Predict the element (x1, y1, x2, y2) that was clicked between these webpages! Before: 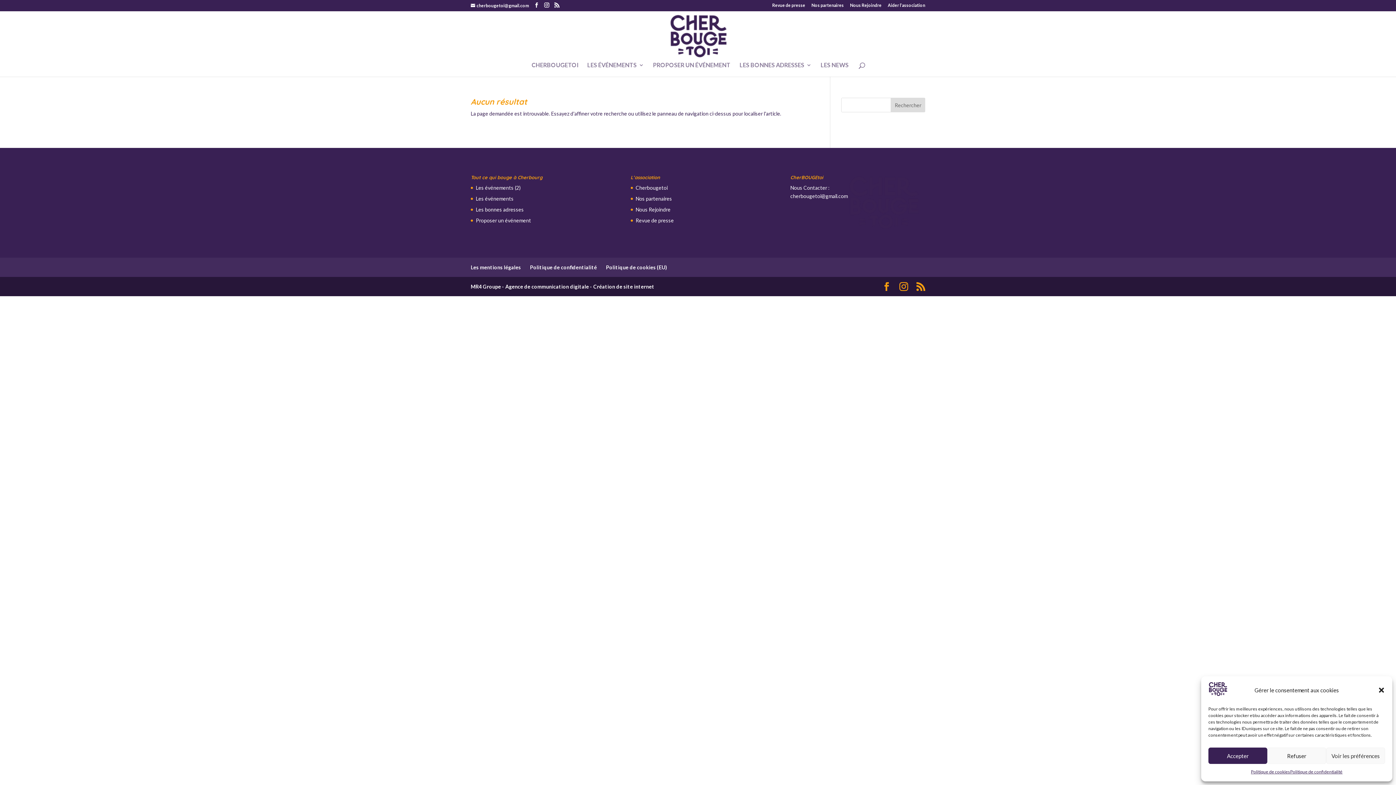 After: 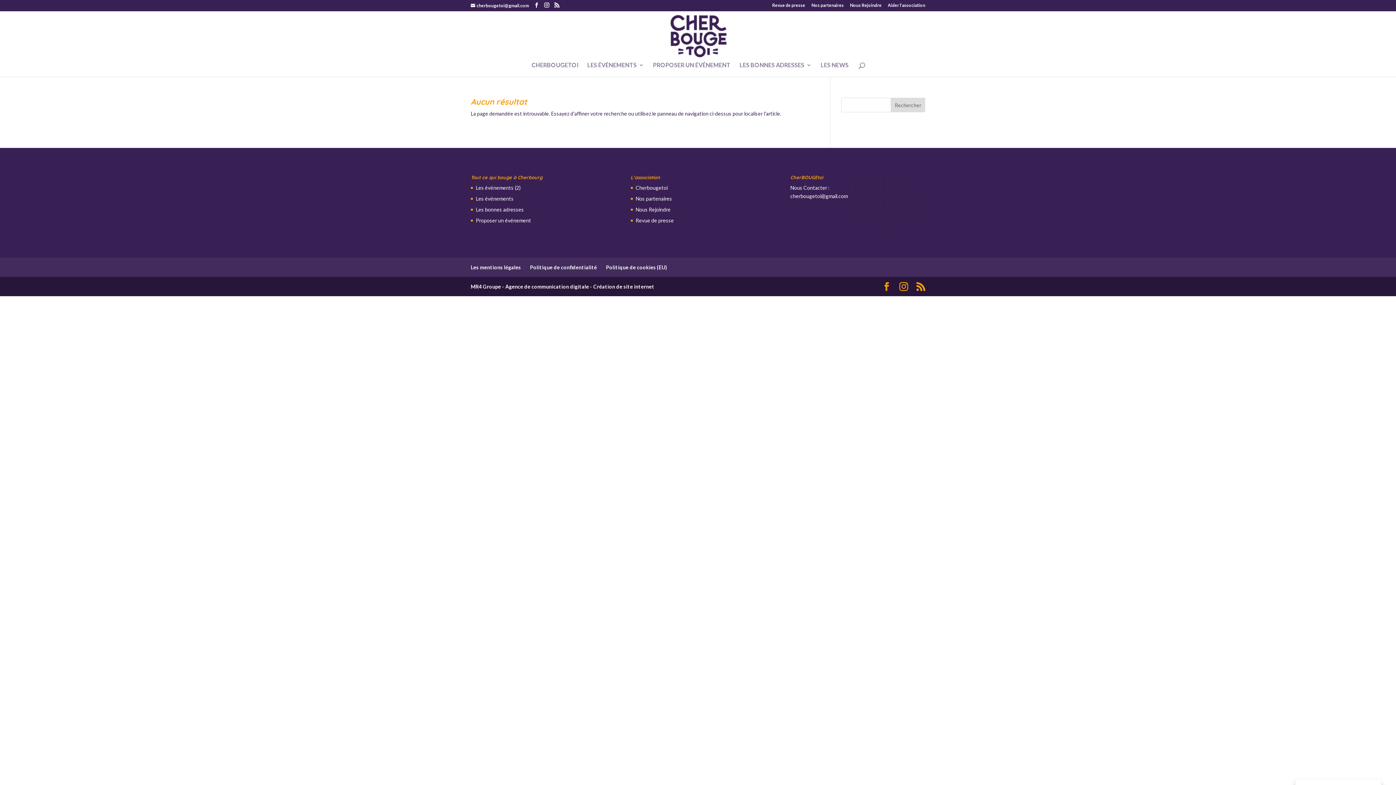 Action: bbox: (1267, 748, 1326, 764) label: Refuser